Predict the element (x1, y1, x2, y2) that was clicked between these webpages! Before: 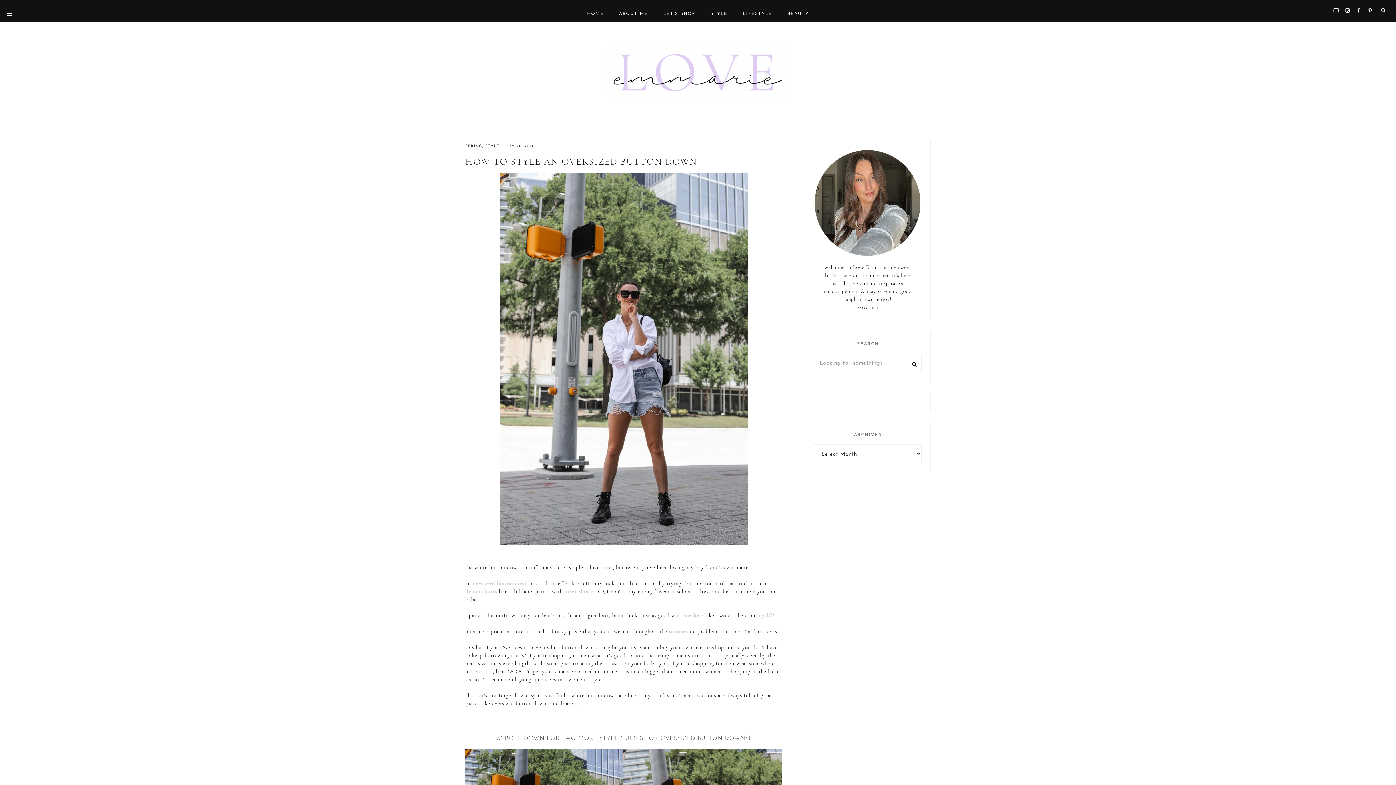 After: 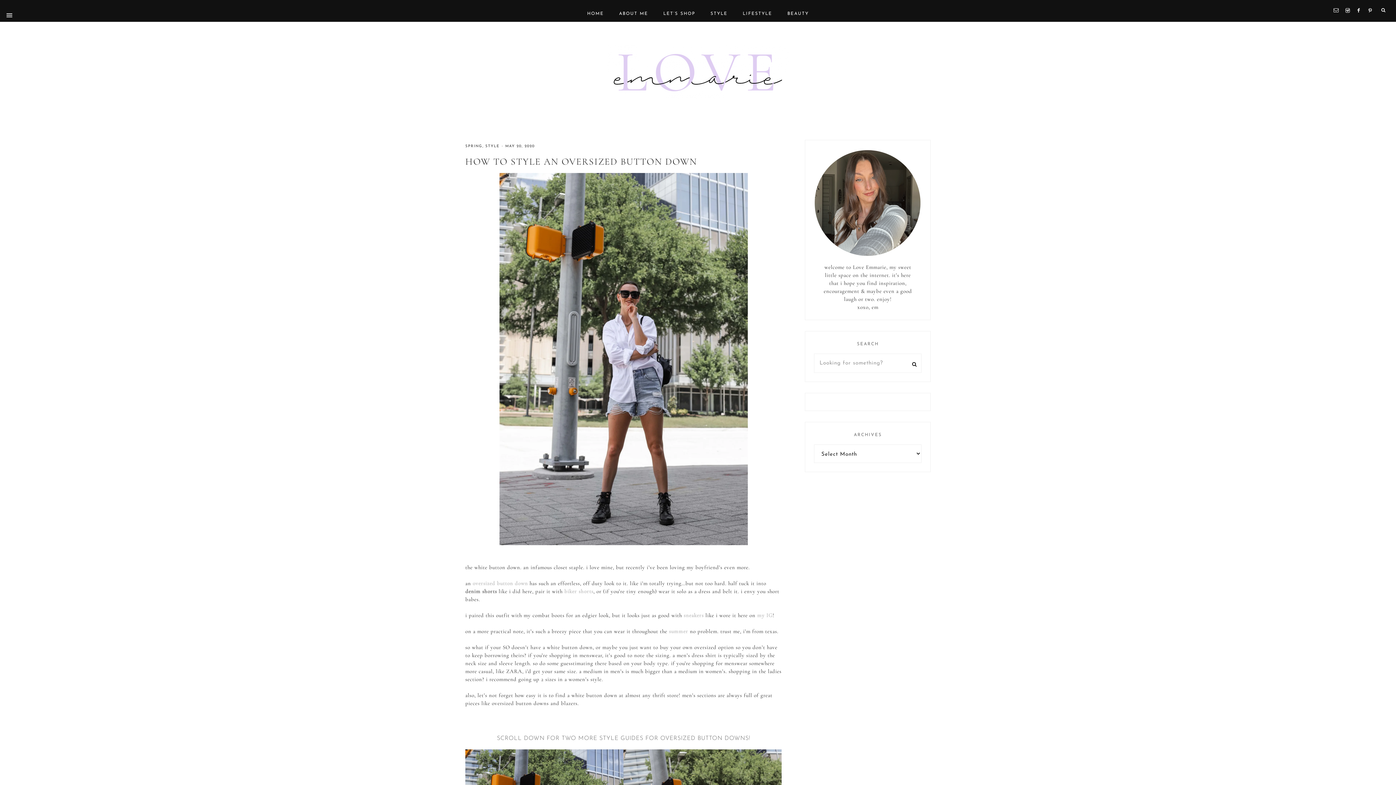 Action: label: denim shorts bbox: (465, 588, 497, 594)